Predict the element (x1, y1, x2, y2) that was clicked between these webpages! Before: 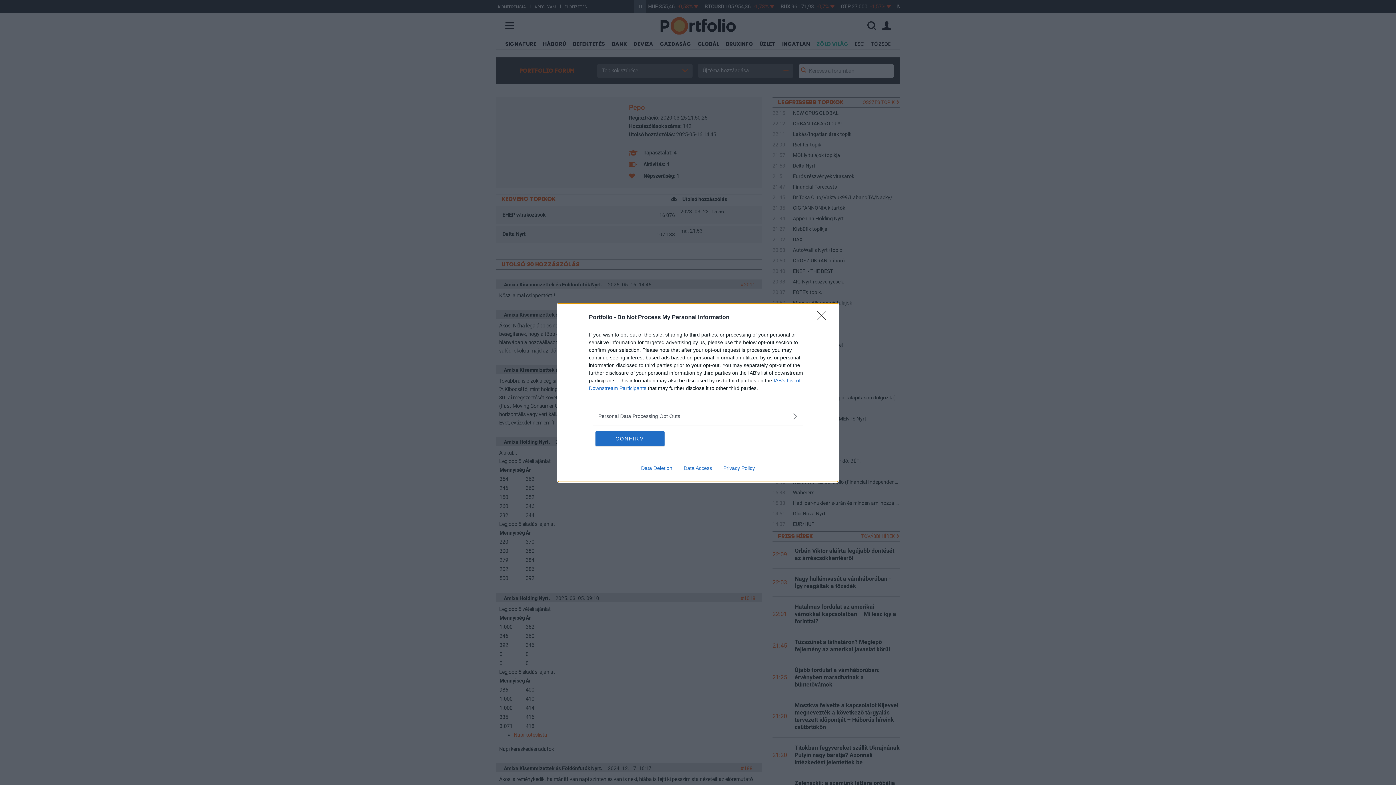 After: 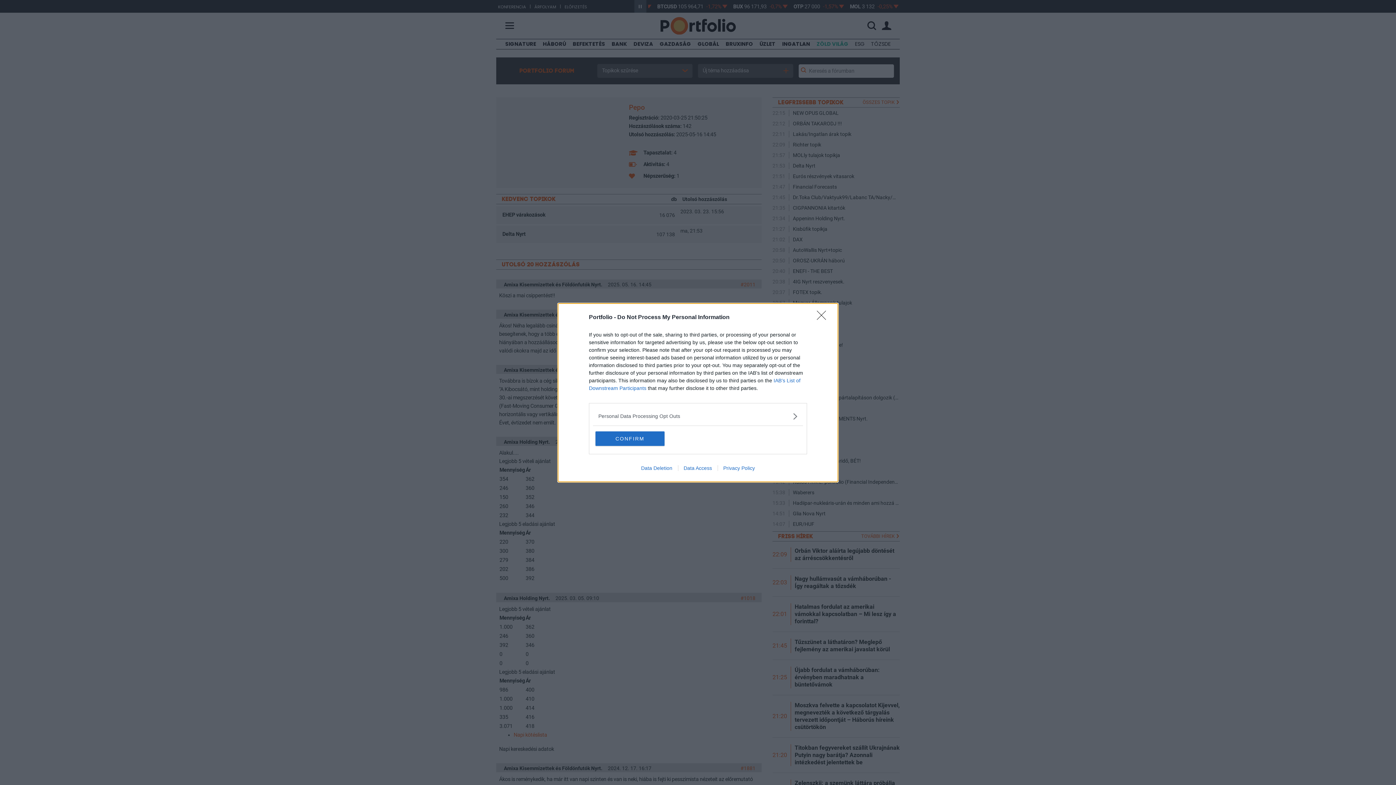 Action: bbox: (678, 465, 717, 471) label: Data Access